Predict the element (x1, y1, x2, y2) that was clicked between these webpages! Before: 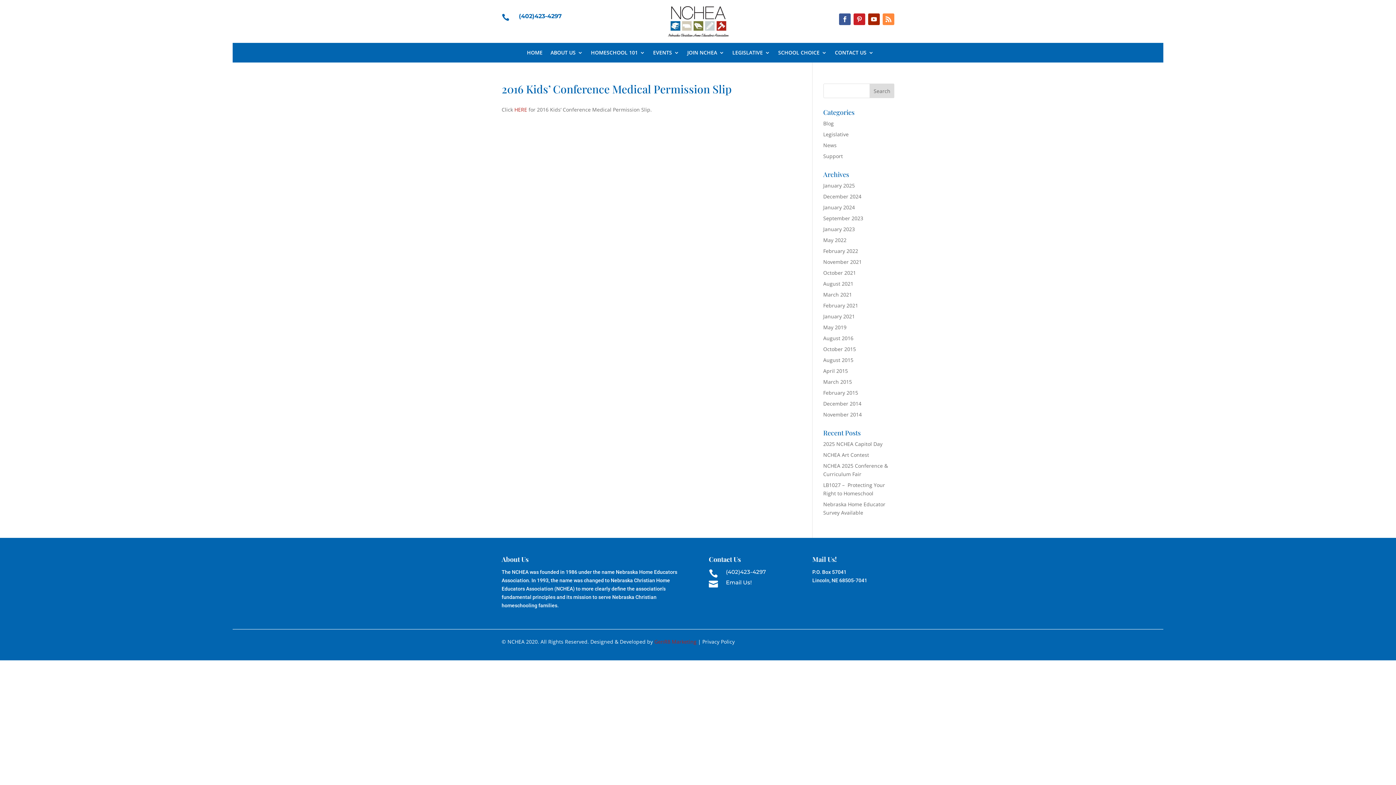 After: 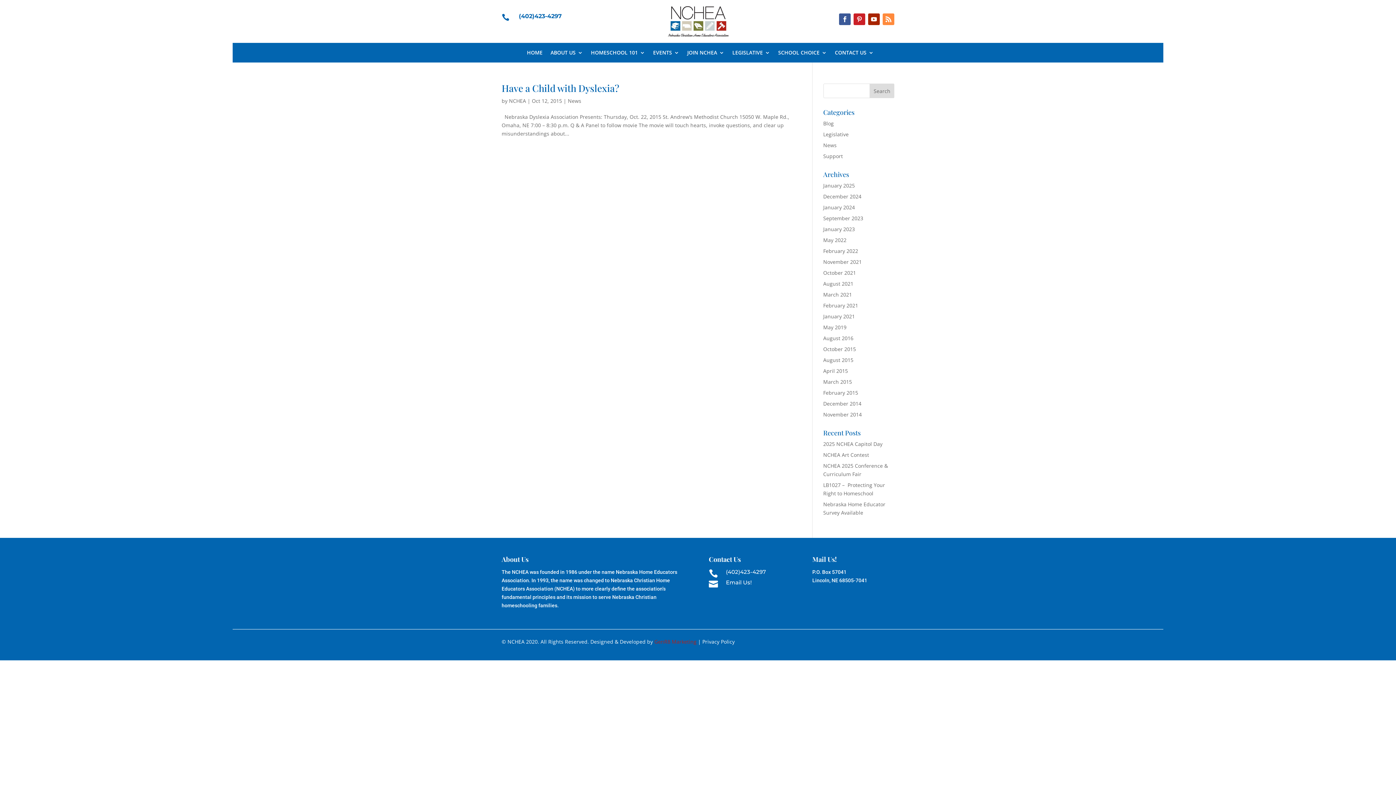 Action: bbox: (823, 345, 856, 352) label: October 2015